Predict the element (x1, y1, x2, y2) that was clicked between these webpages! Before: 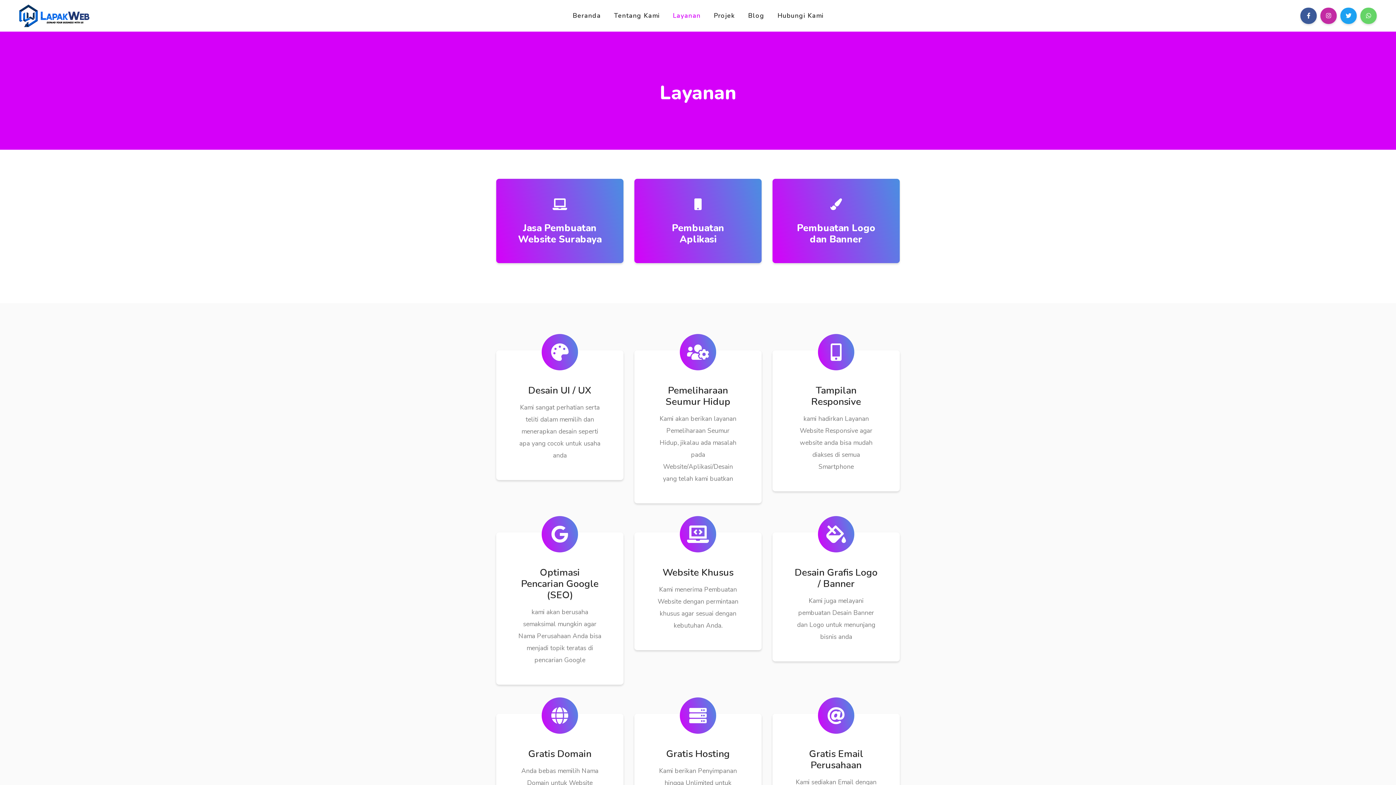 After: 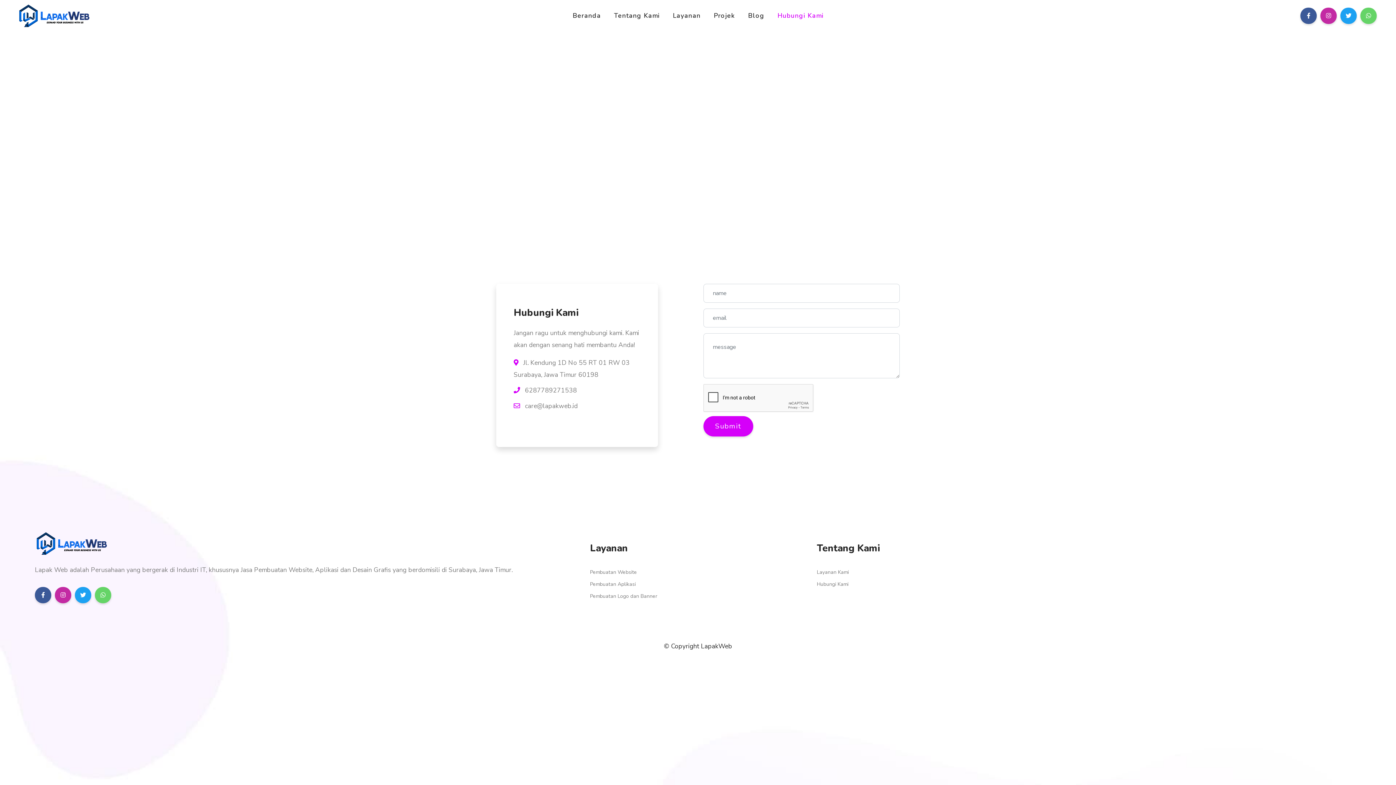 Action: label: Hubungi Kami bbox: (774, 0, 826, 31)